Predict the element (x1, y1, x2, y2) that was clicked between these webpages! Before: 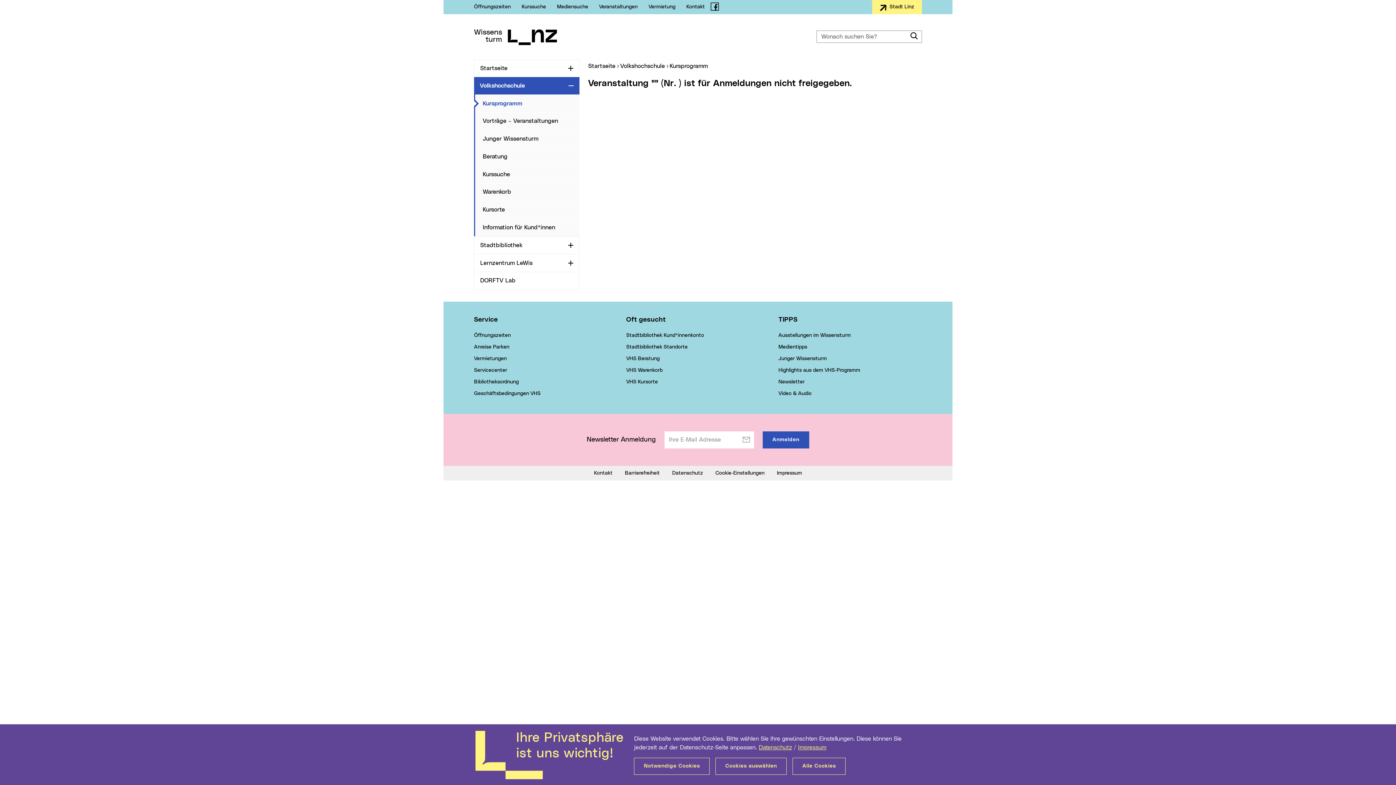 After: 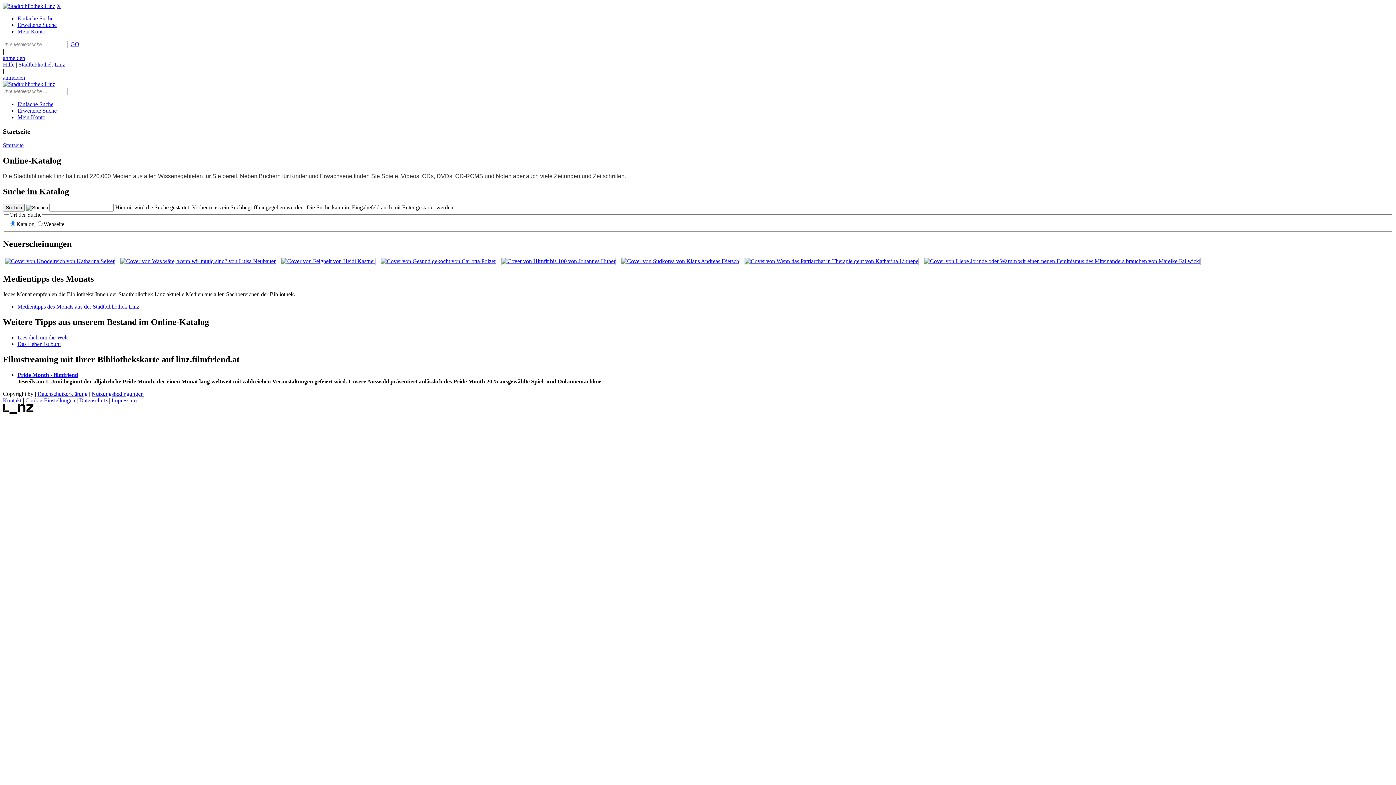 Action: label: Mediensuche bbox: (557, 4, 588, 9)